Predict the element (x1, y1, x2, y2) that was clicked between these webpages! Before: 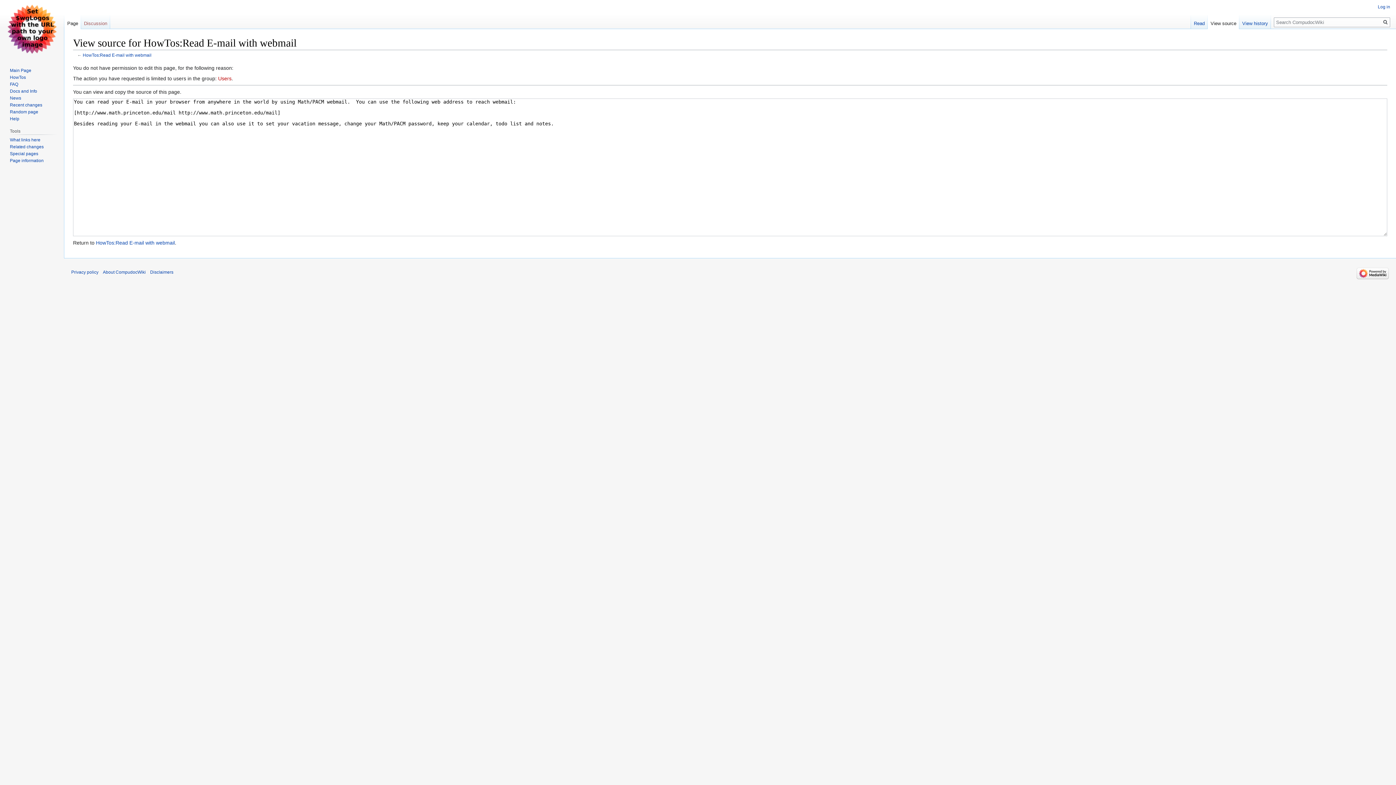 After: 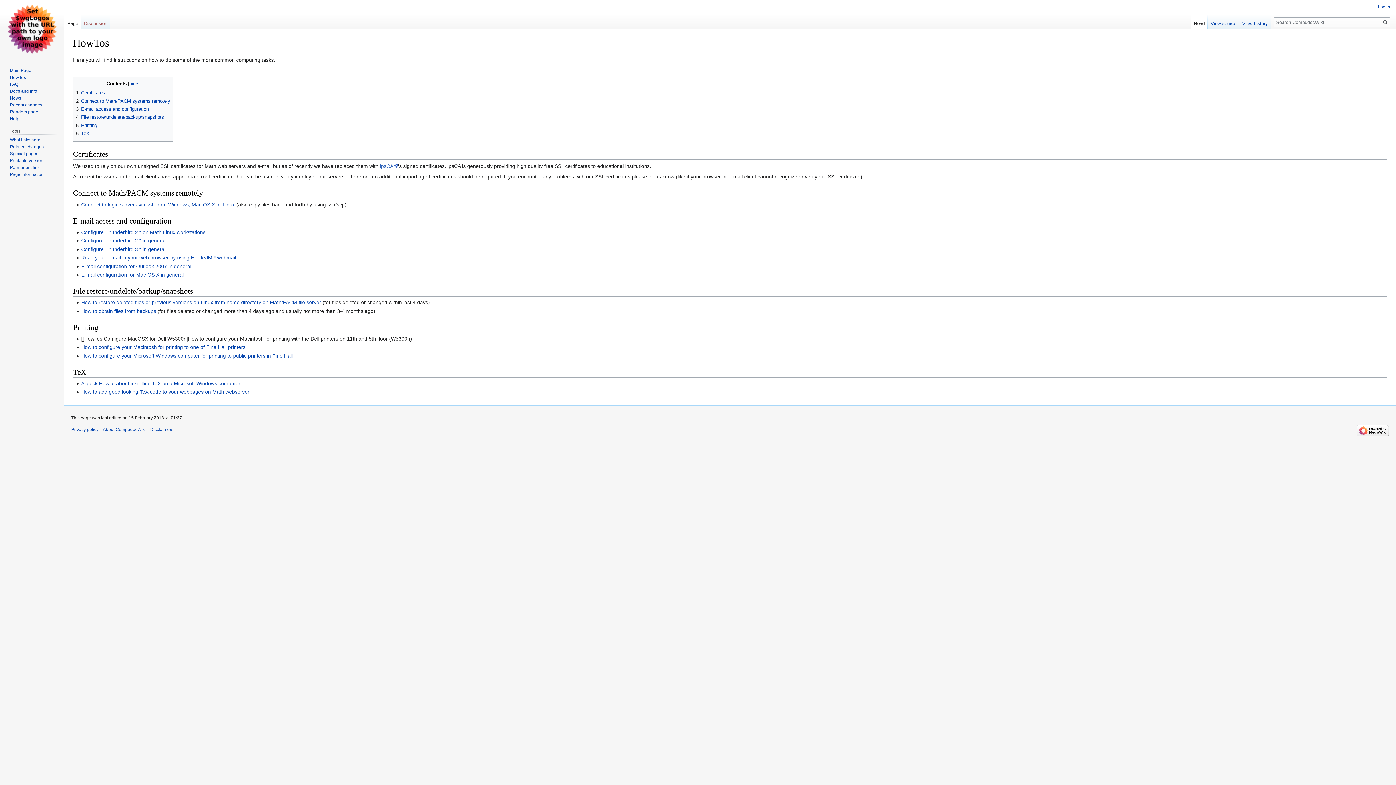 Action: bbox: (9, 109, 38, 114) label: Random page